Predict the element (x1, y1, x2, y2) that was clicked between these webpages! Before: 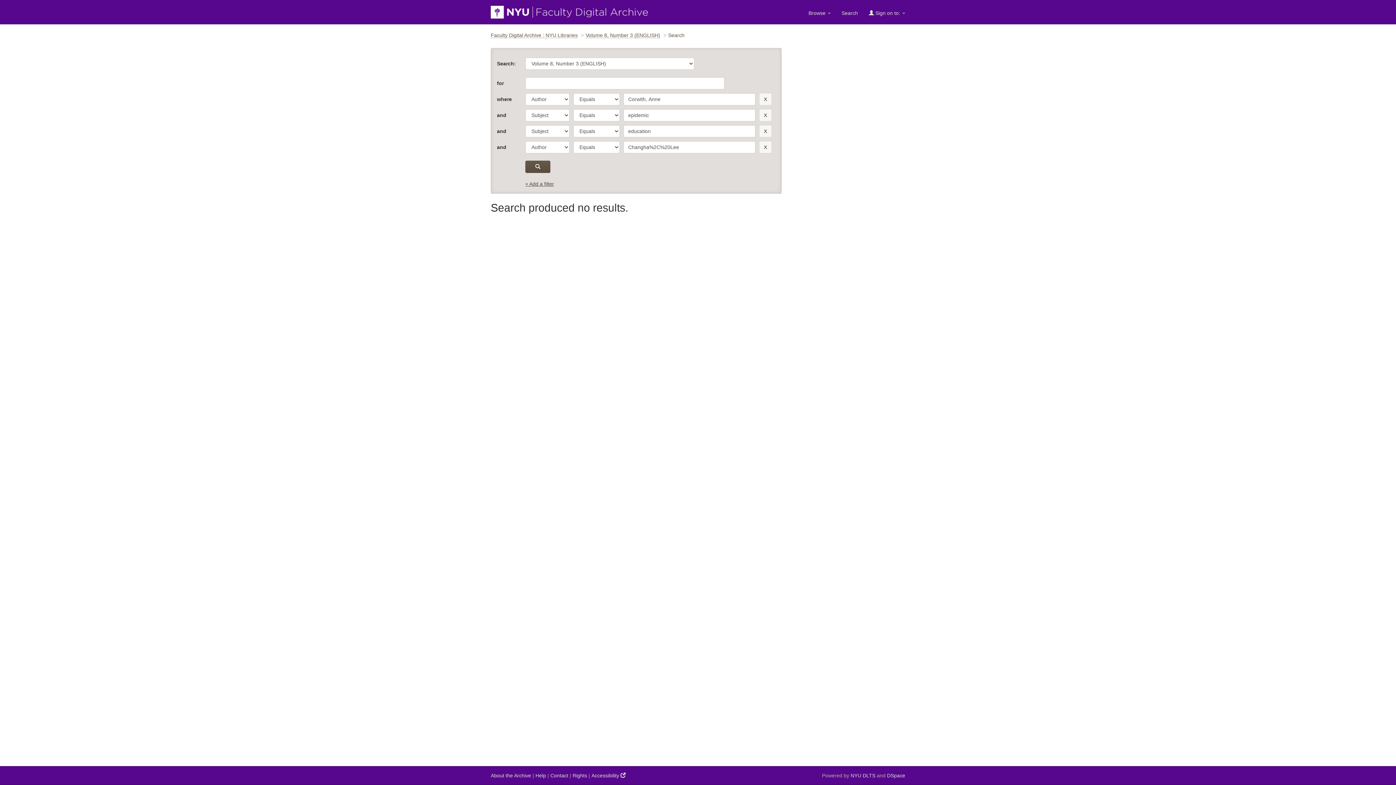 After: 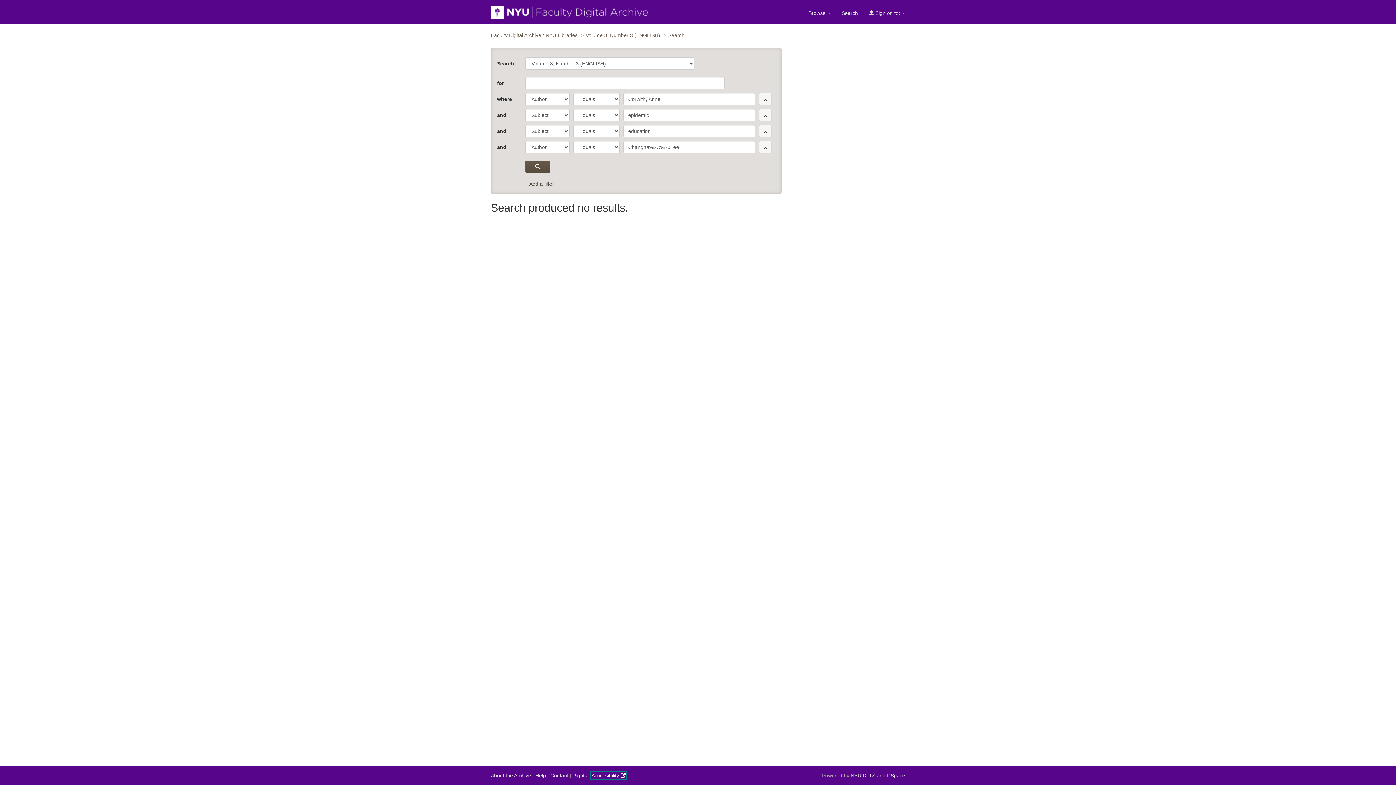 Action: bbox: (591, 772, 625, 779) label: Accessibility 